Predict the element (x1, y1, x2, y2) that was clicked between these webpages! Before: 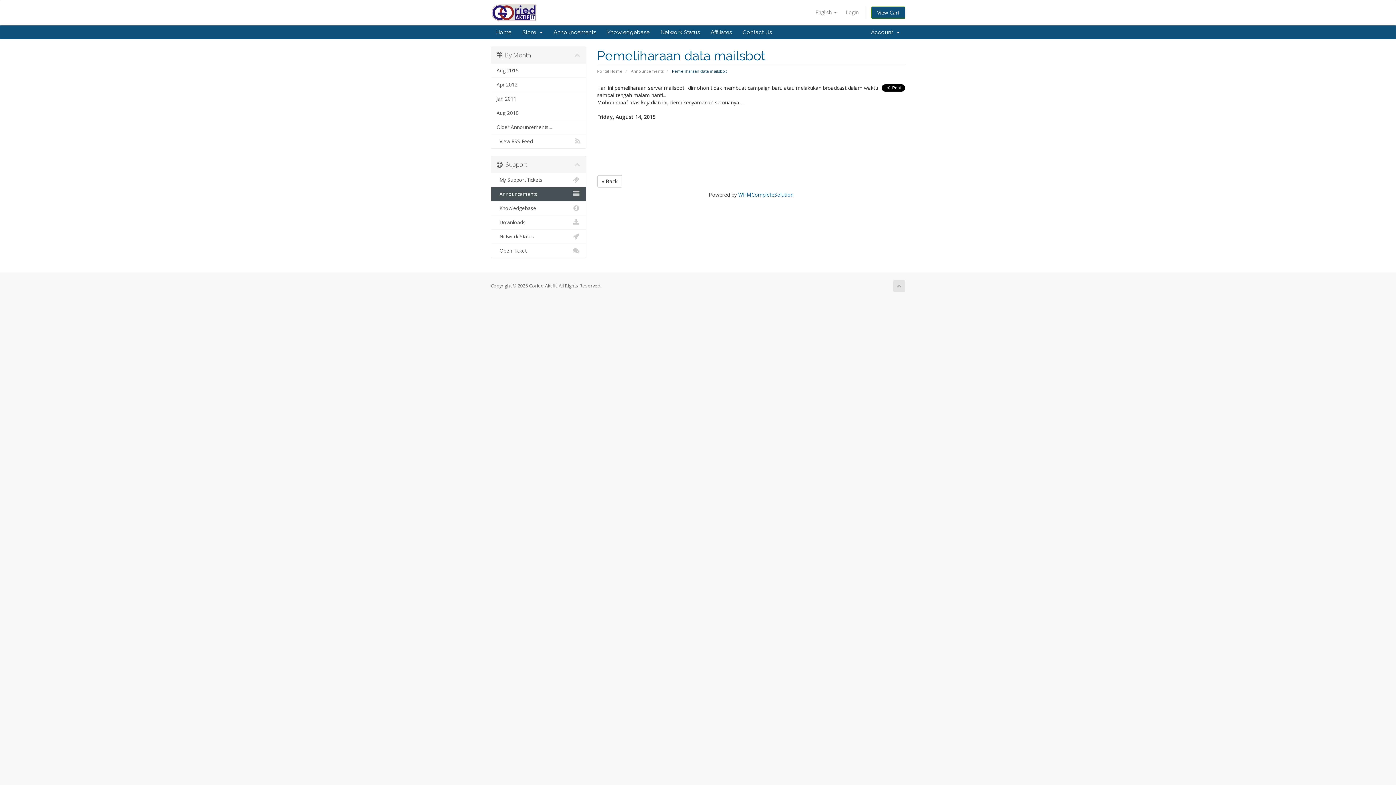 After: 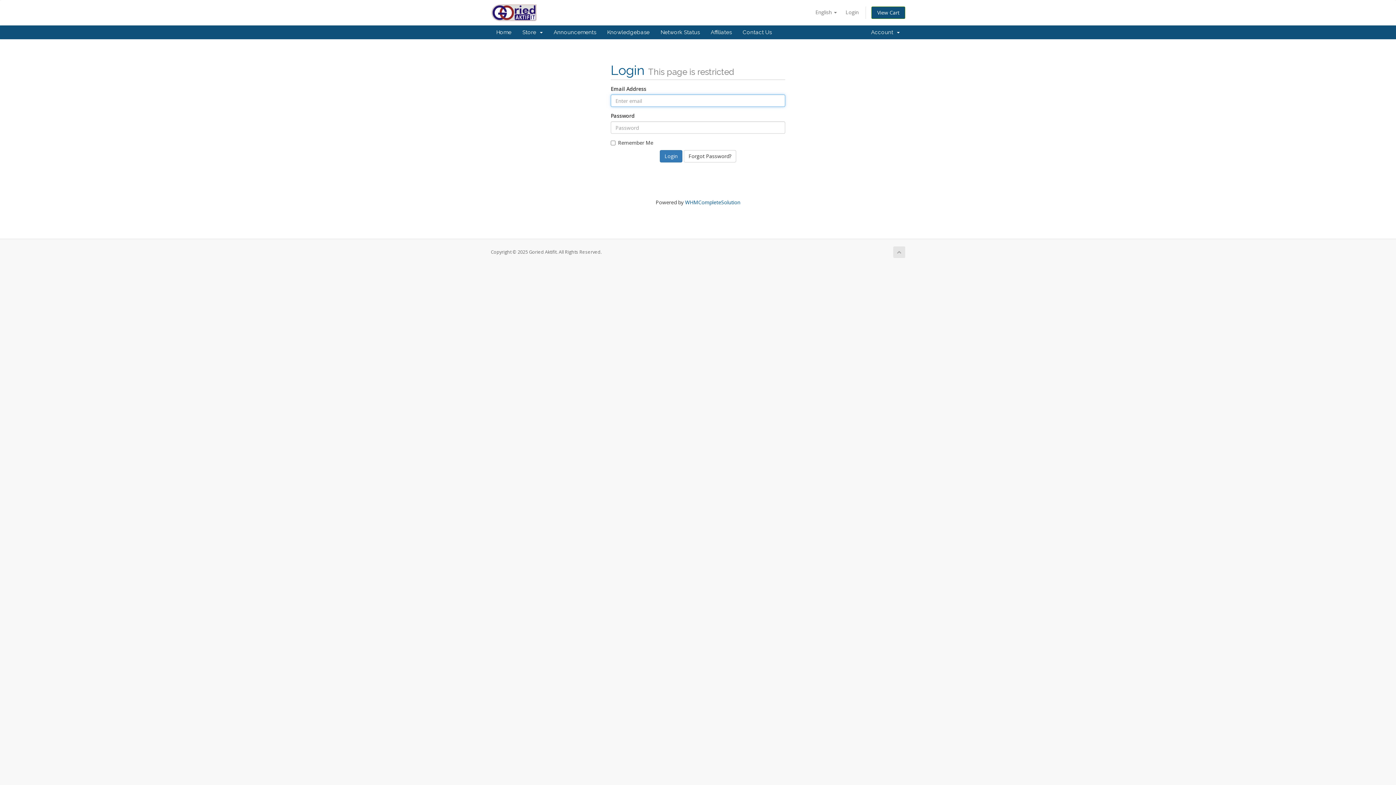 Action: bbox: (491, 173, 586, 187) label:   My Support Tickets